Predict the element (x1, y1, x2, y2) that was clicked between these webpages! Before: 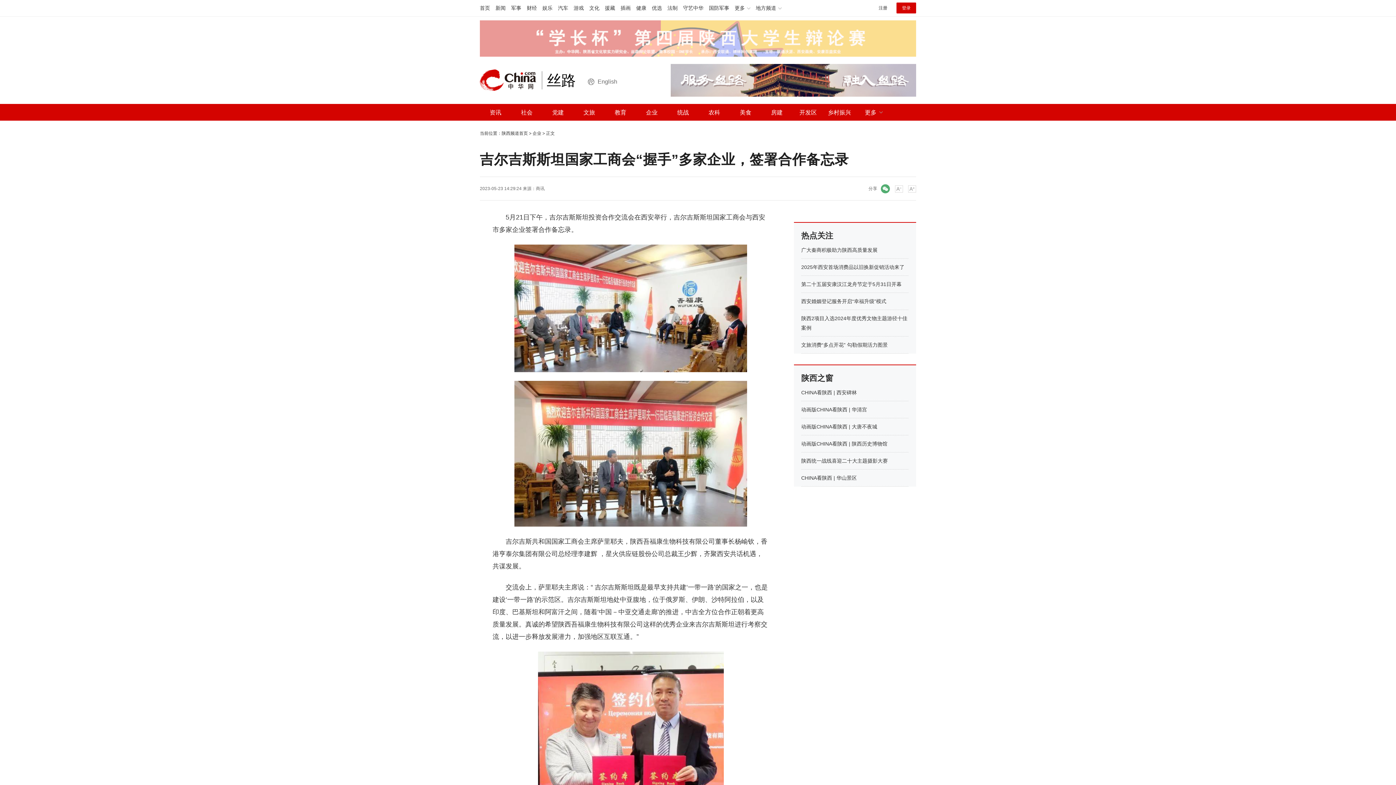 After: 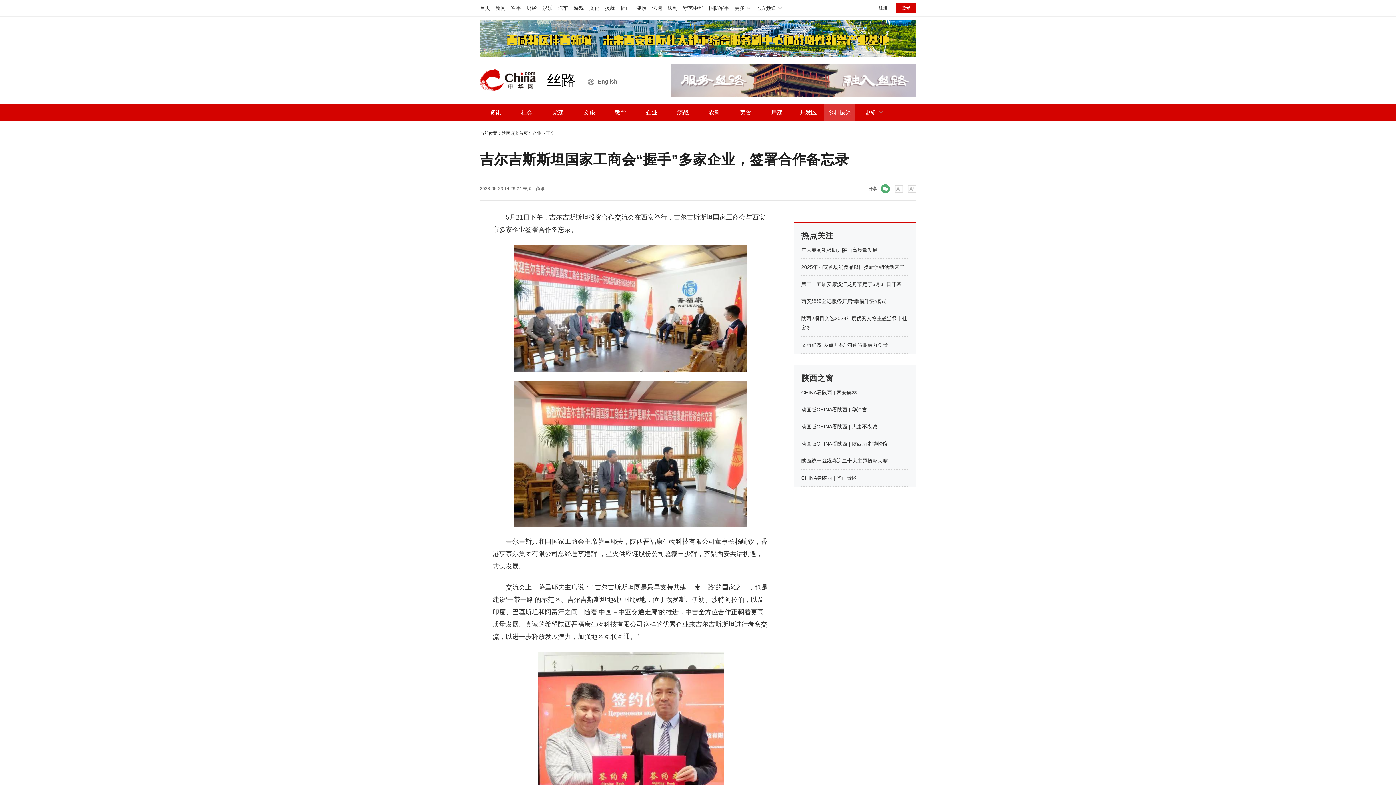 Action: label: 乡村振兴 bbox: (824, 104, 855, 121)